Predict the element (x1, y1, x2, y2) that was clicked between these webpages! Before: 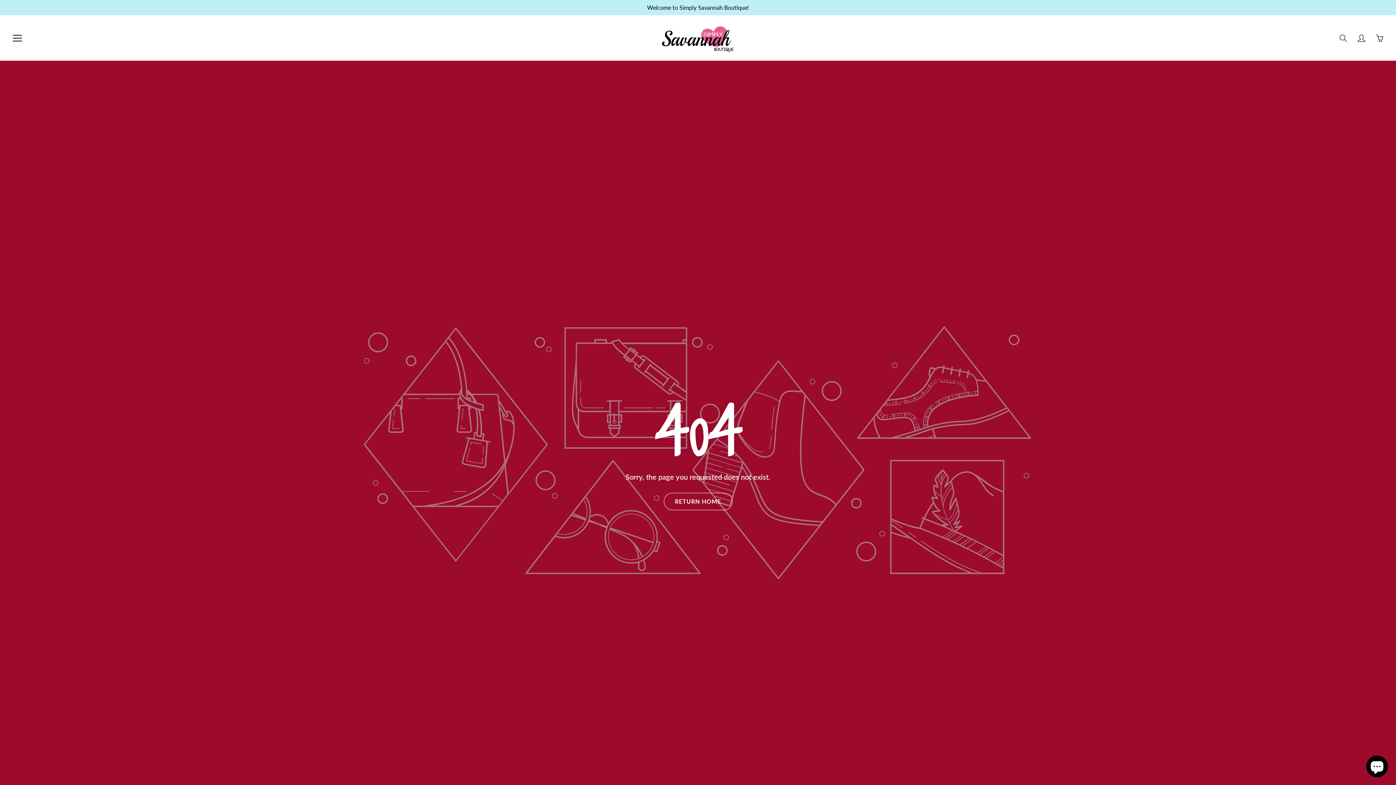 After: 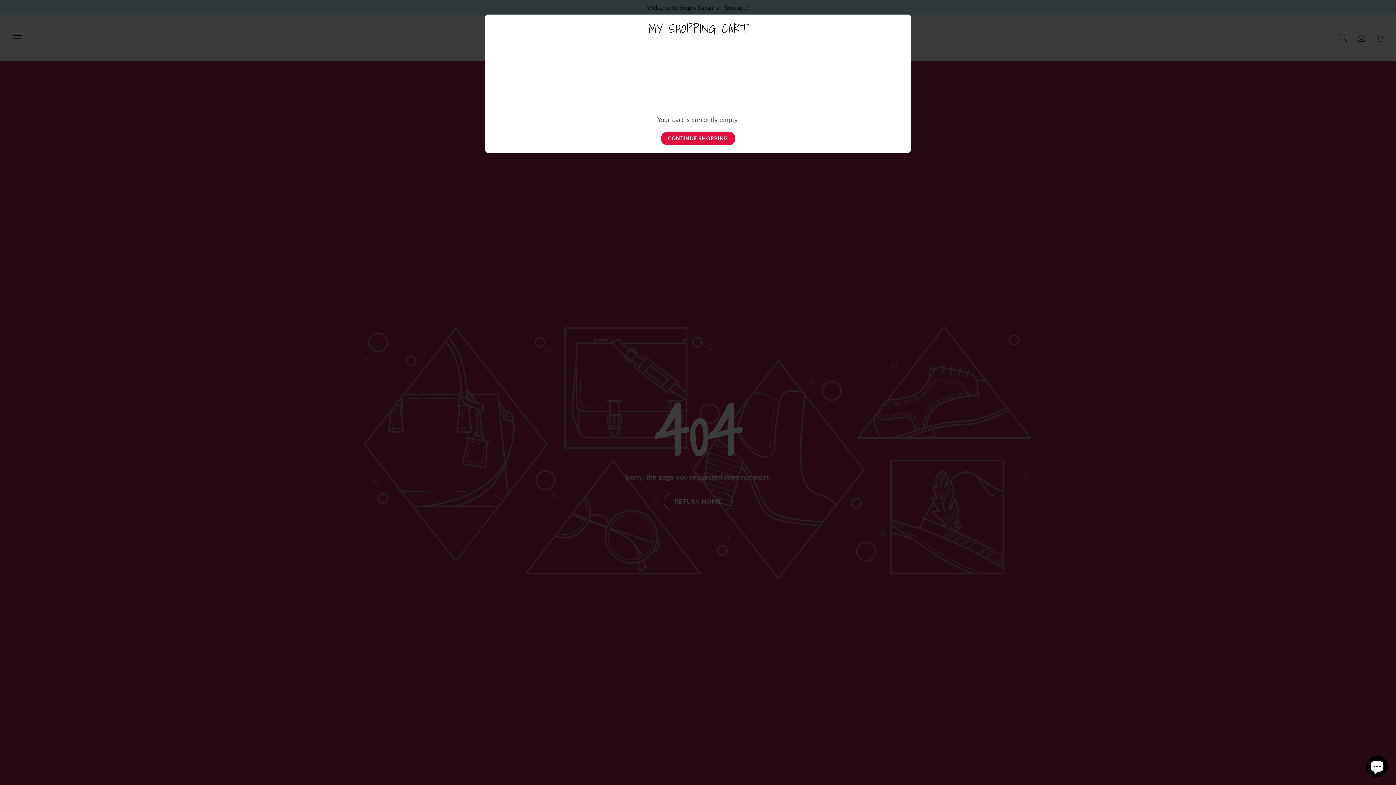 Action: bbox: (1374, 32, 1385, 43) label: You have 0 items in your cart